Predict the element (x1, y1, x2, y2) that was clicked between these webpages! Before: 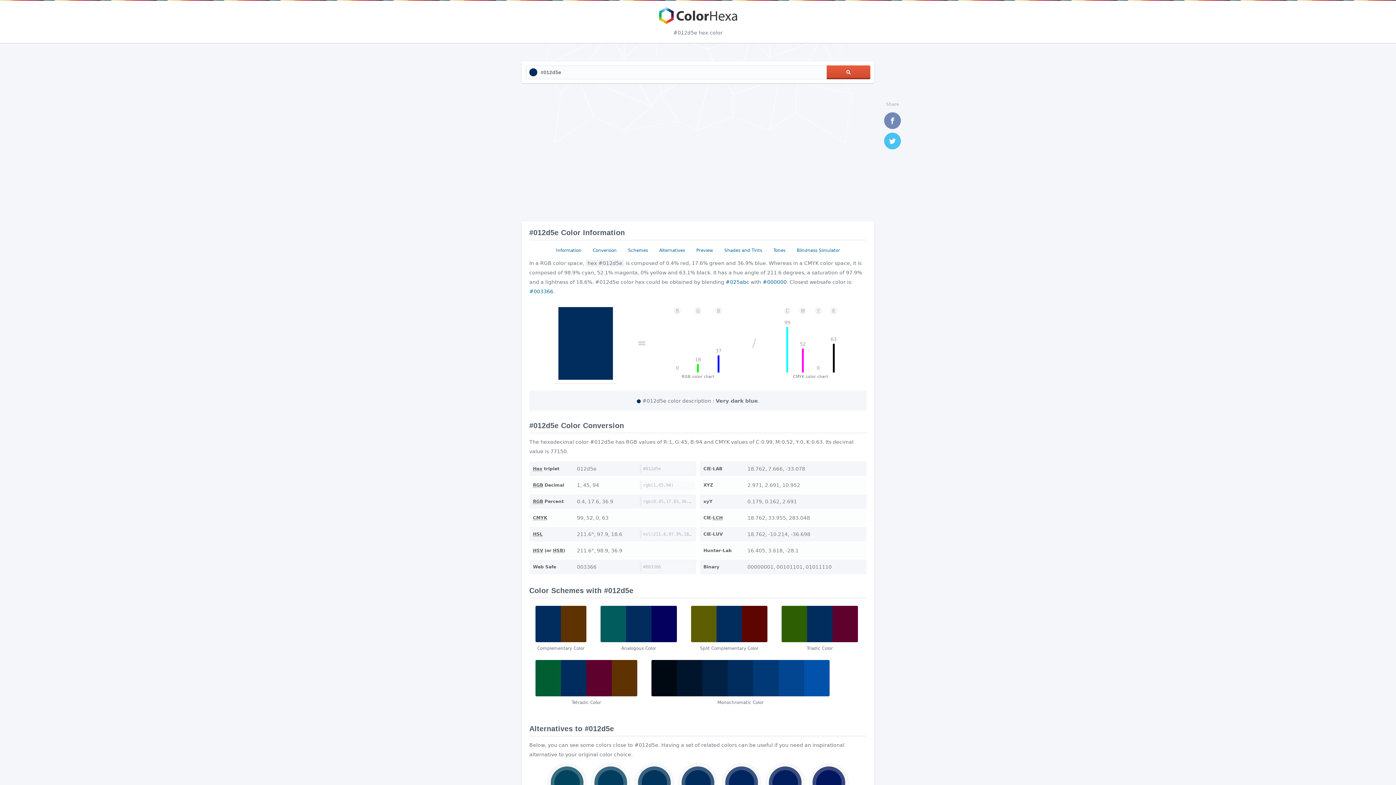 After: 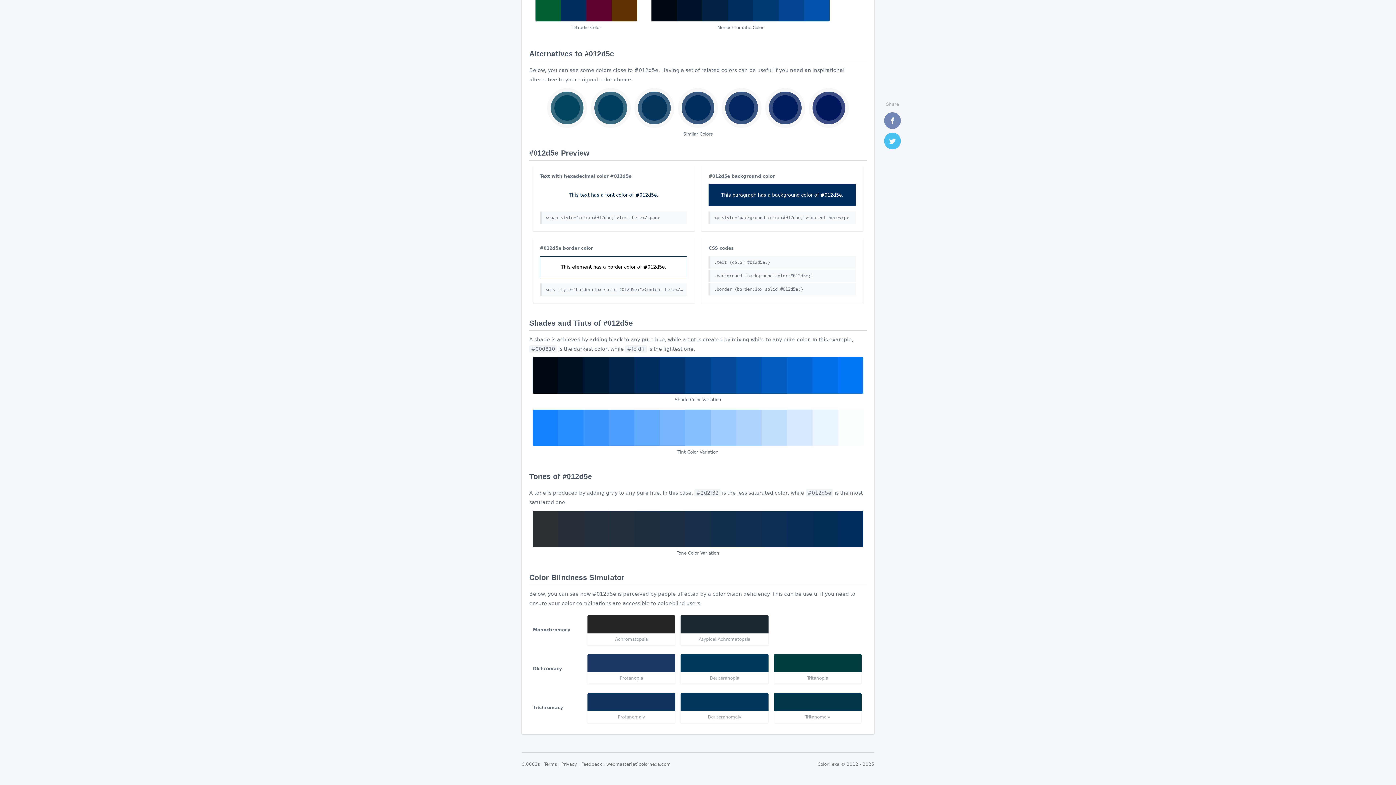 Action: bbox: (793, 245, 843, 255) label: Blindness Simulator